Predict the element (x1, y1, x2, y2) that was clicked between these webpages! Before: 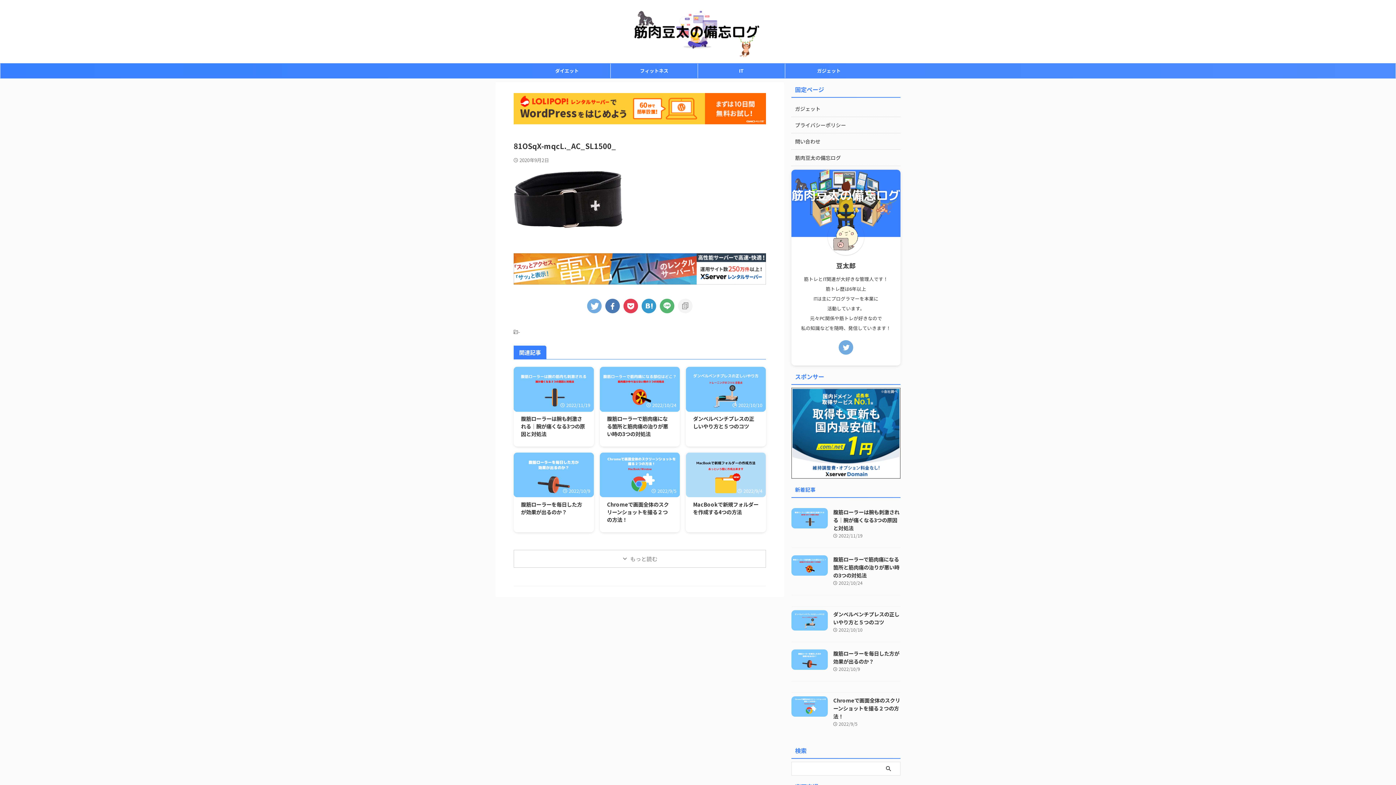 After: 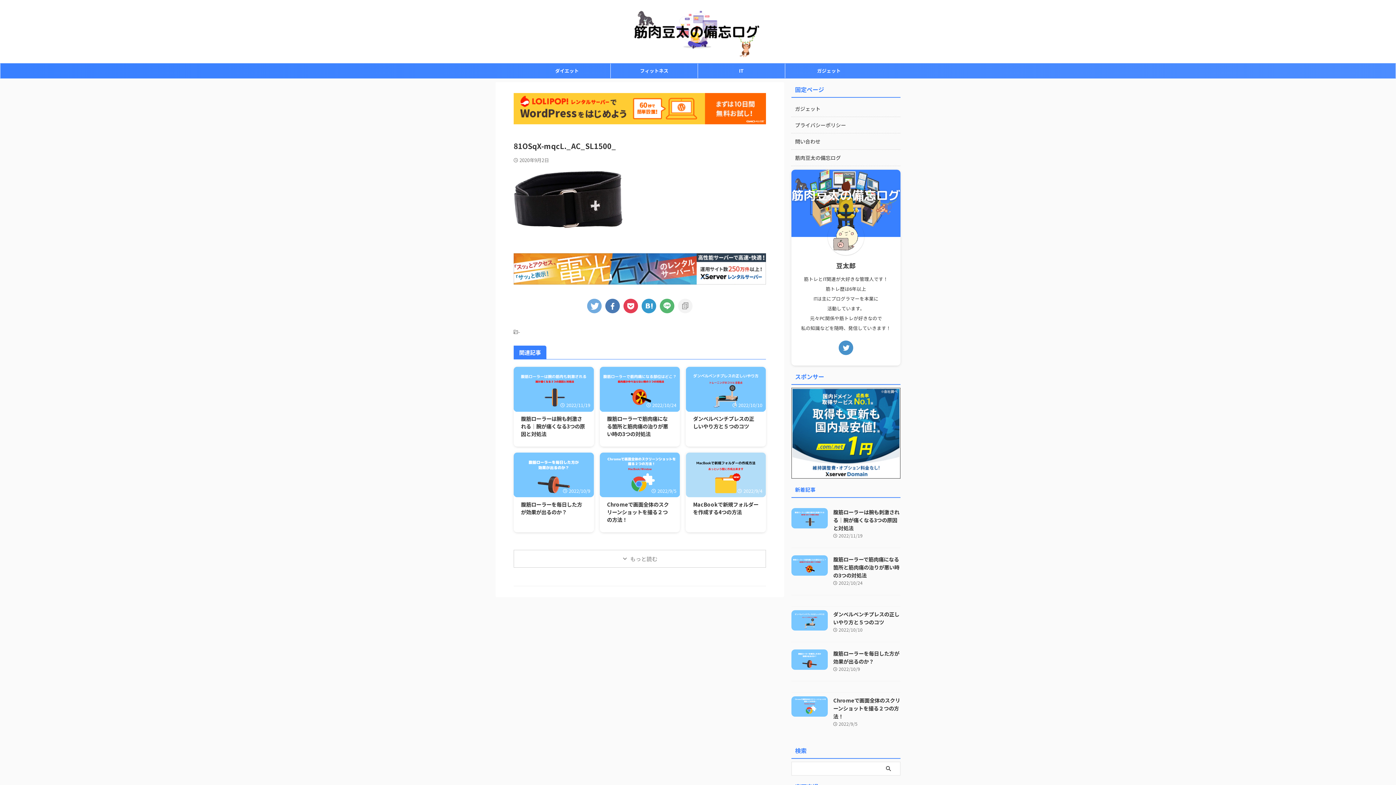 Action: bbox: (838, 340, 853, 354)